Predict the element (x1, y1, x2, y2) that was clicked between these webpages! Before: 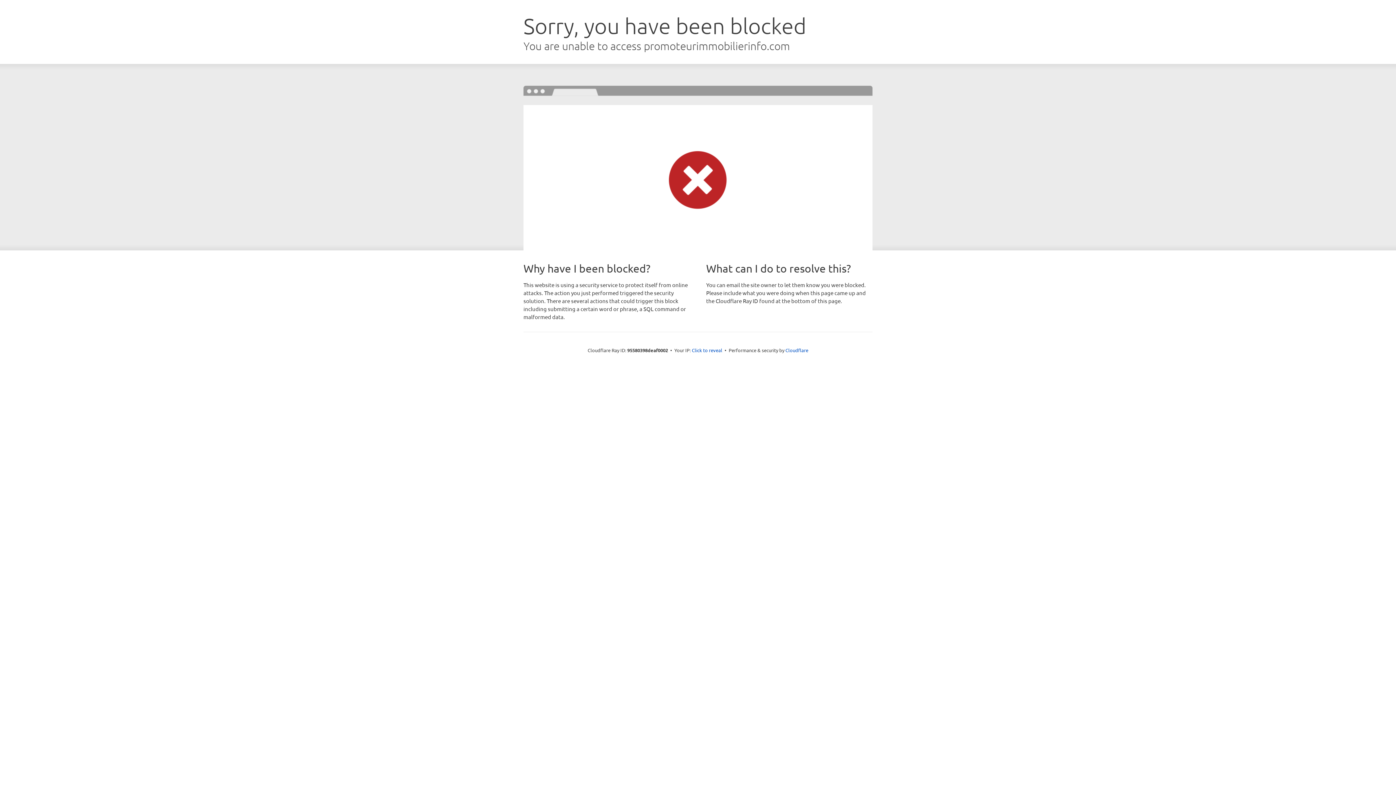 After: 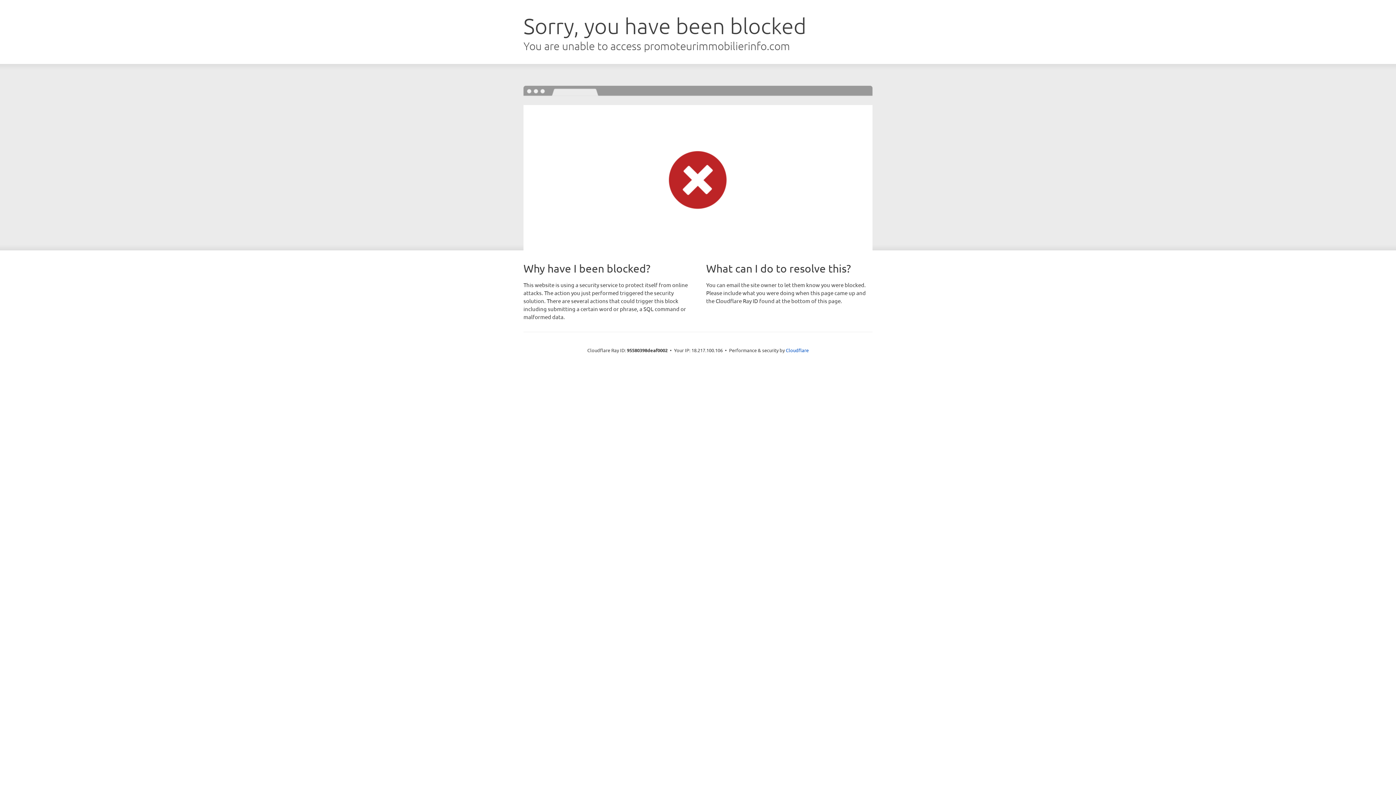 Action: label: Click to reveal bbox: (692, 346, 722, 353)